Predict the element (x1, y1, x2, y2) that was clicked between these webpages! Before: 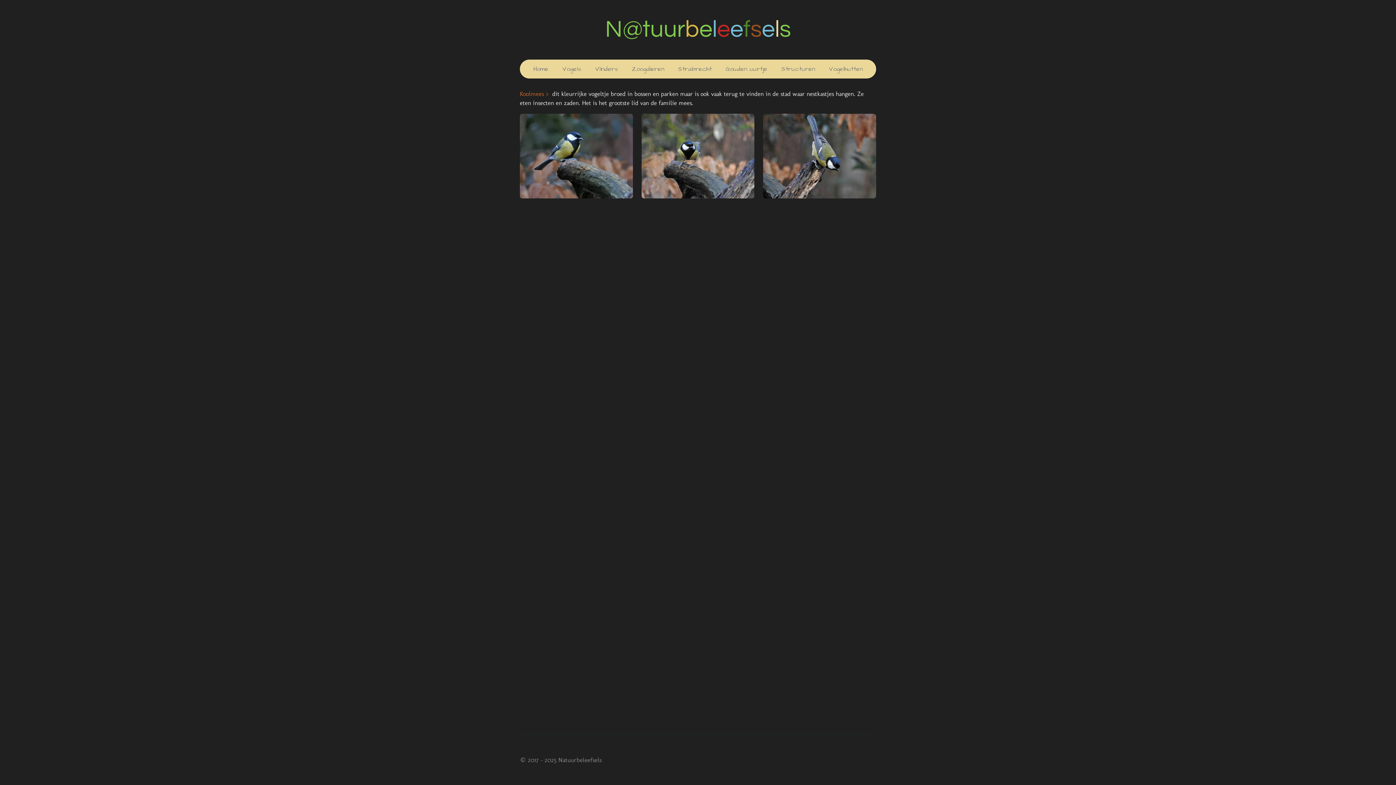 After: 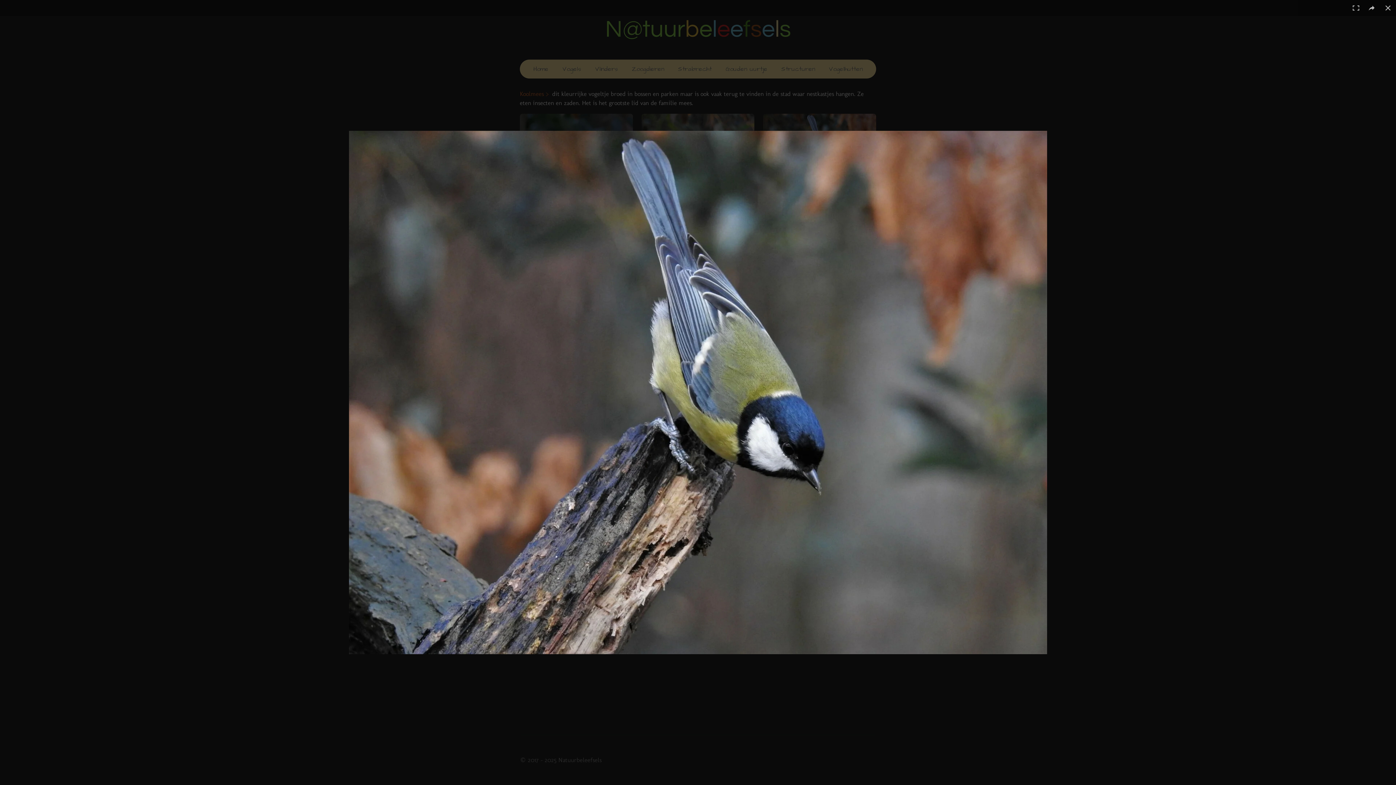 Action: bbox: (763, 113, 876, 198)